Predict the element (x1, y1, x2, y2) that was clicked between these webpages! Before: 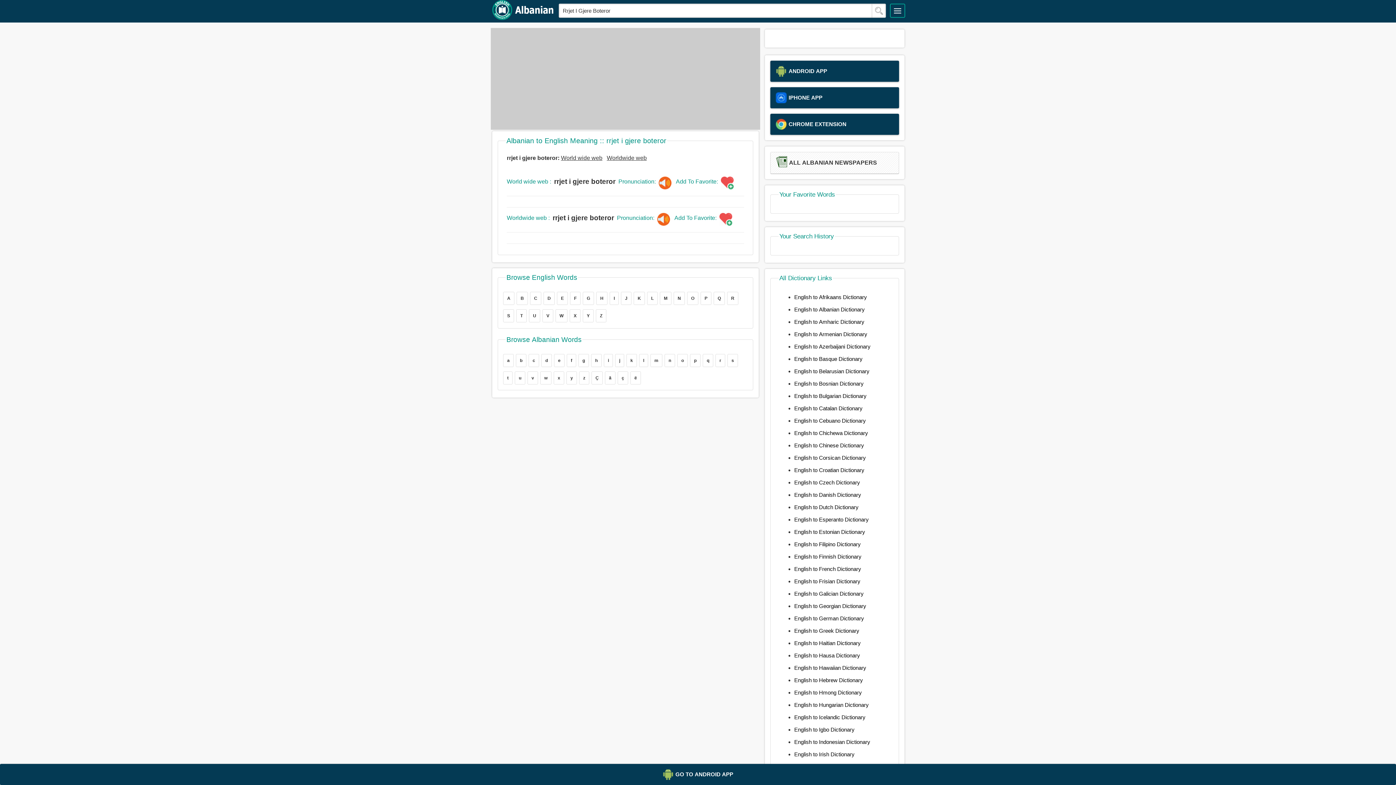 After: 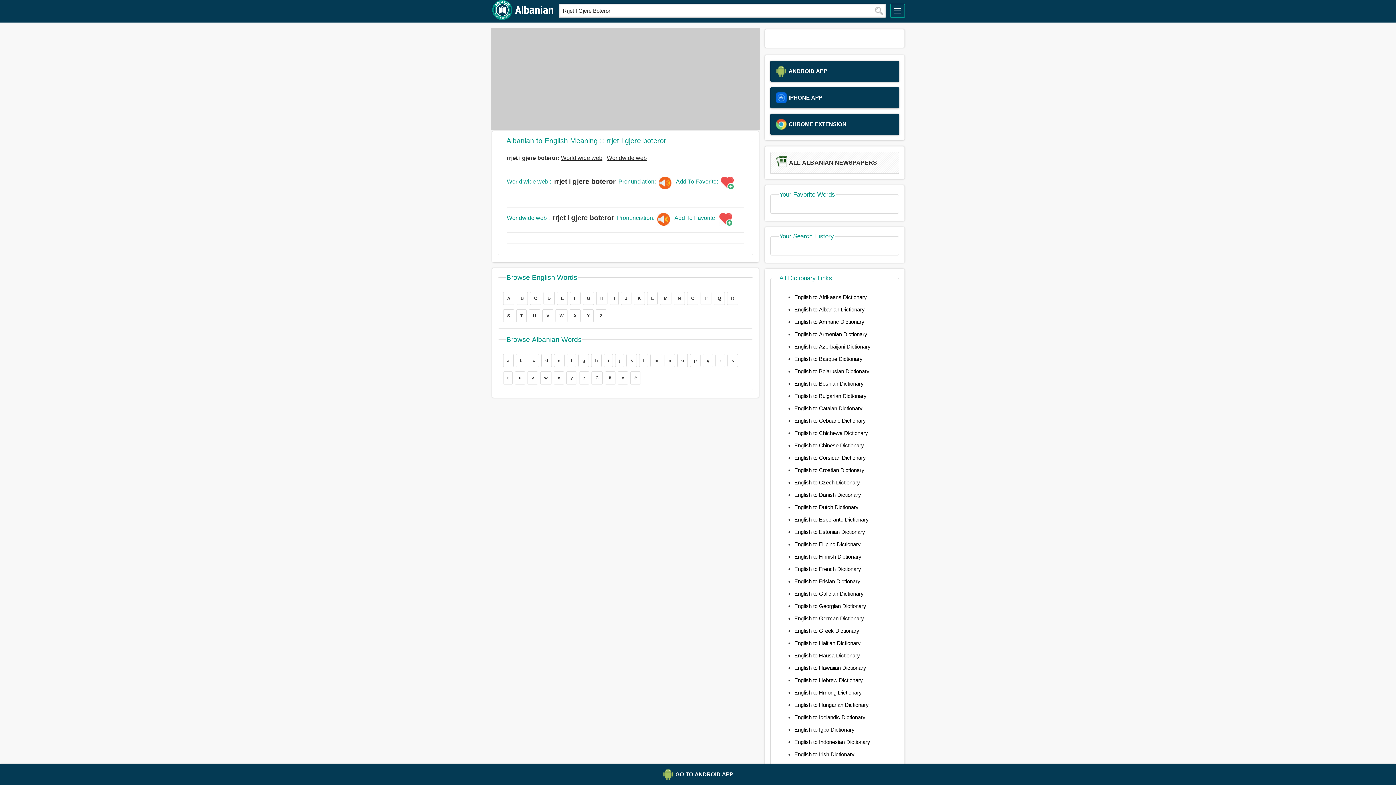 Action: label: English to Hungarian Dictionary bbox: (794, 702, 868, 708)